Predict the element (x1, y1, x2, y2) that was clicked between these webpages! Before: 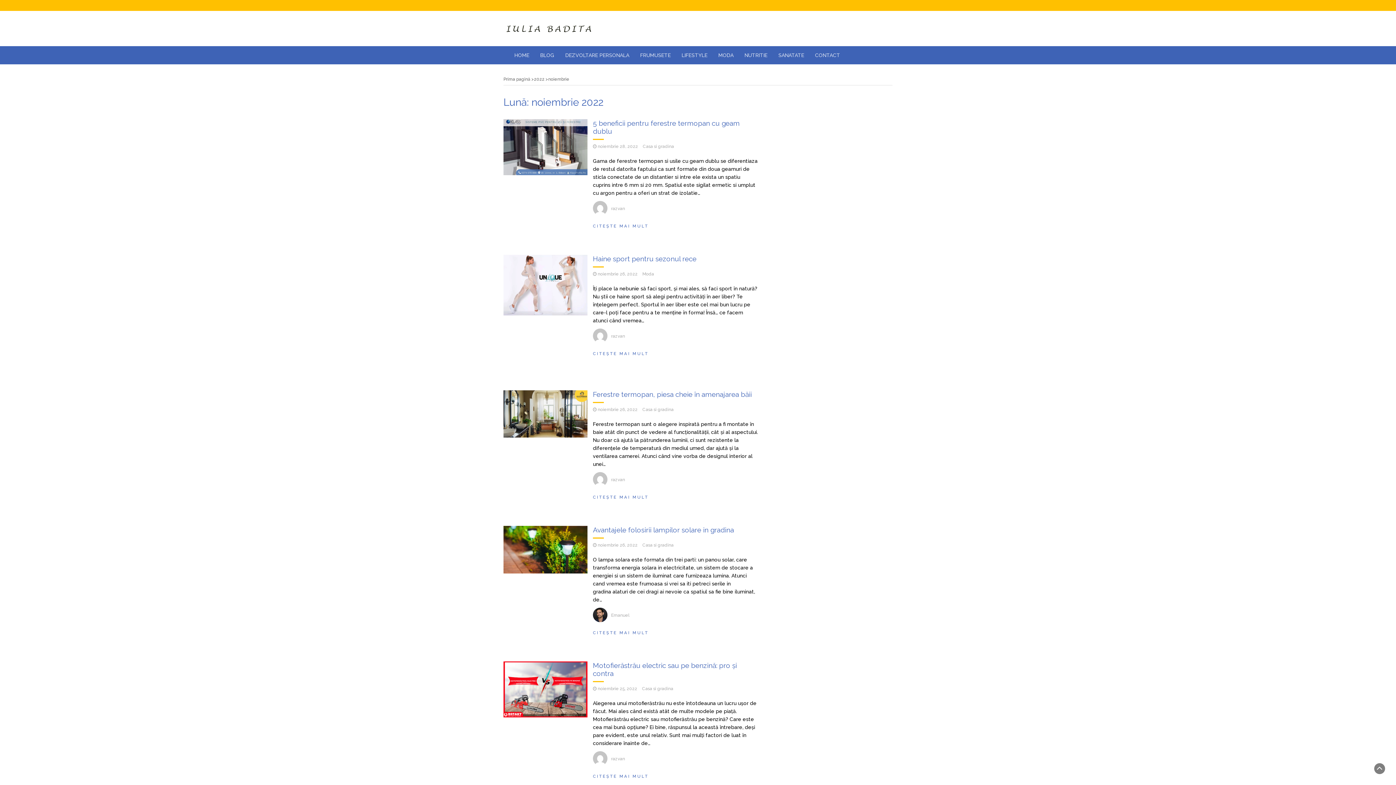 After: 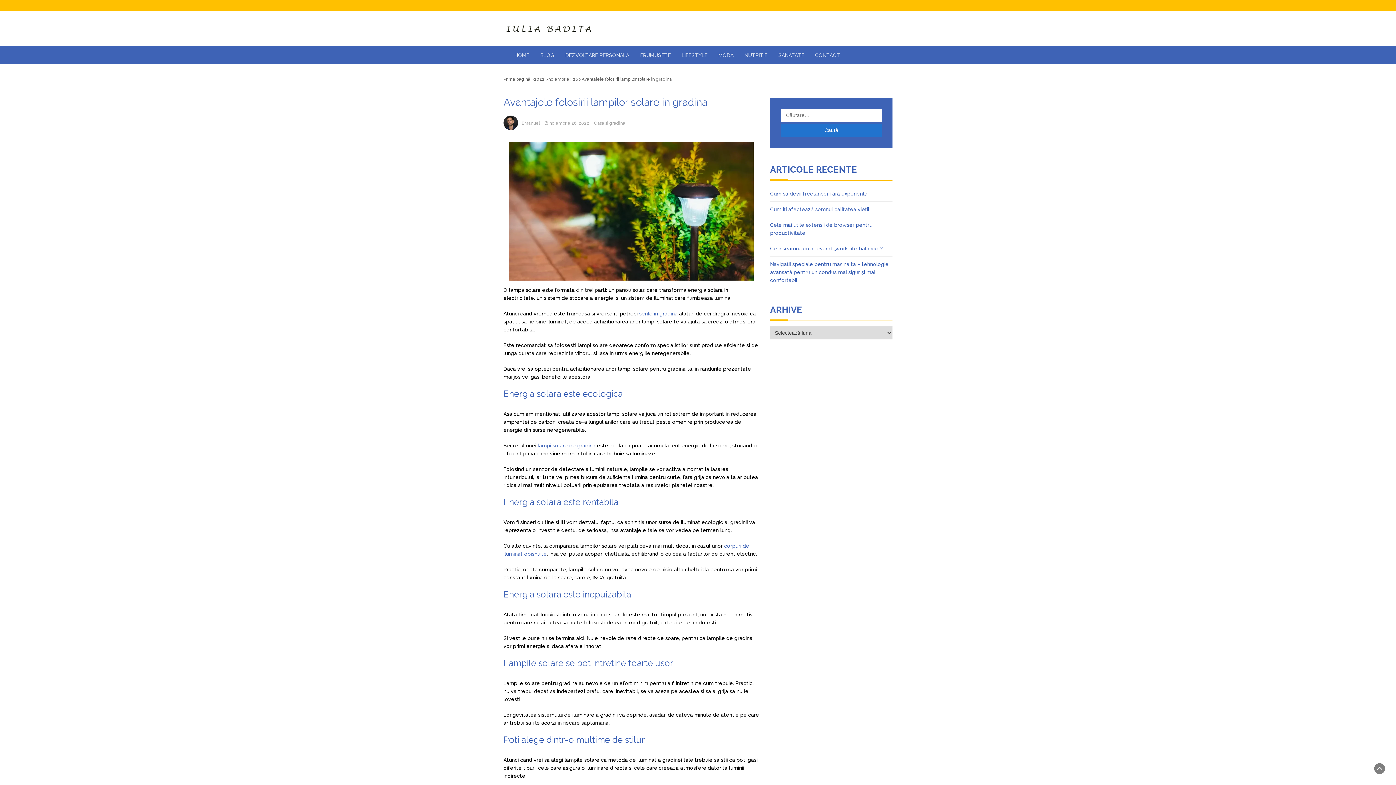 Action: bbox: (503, 526, 593, 573)